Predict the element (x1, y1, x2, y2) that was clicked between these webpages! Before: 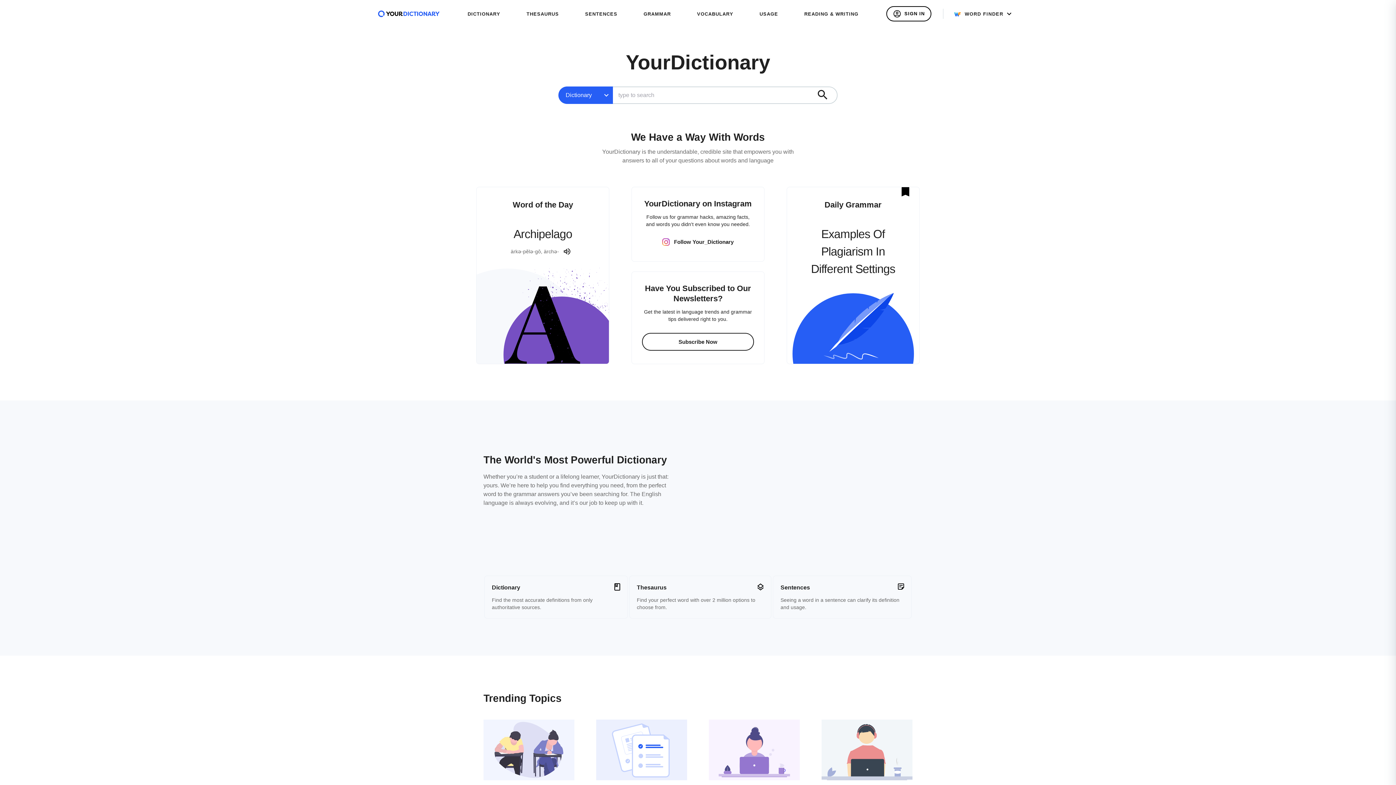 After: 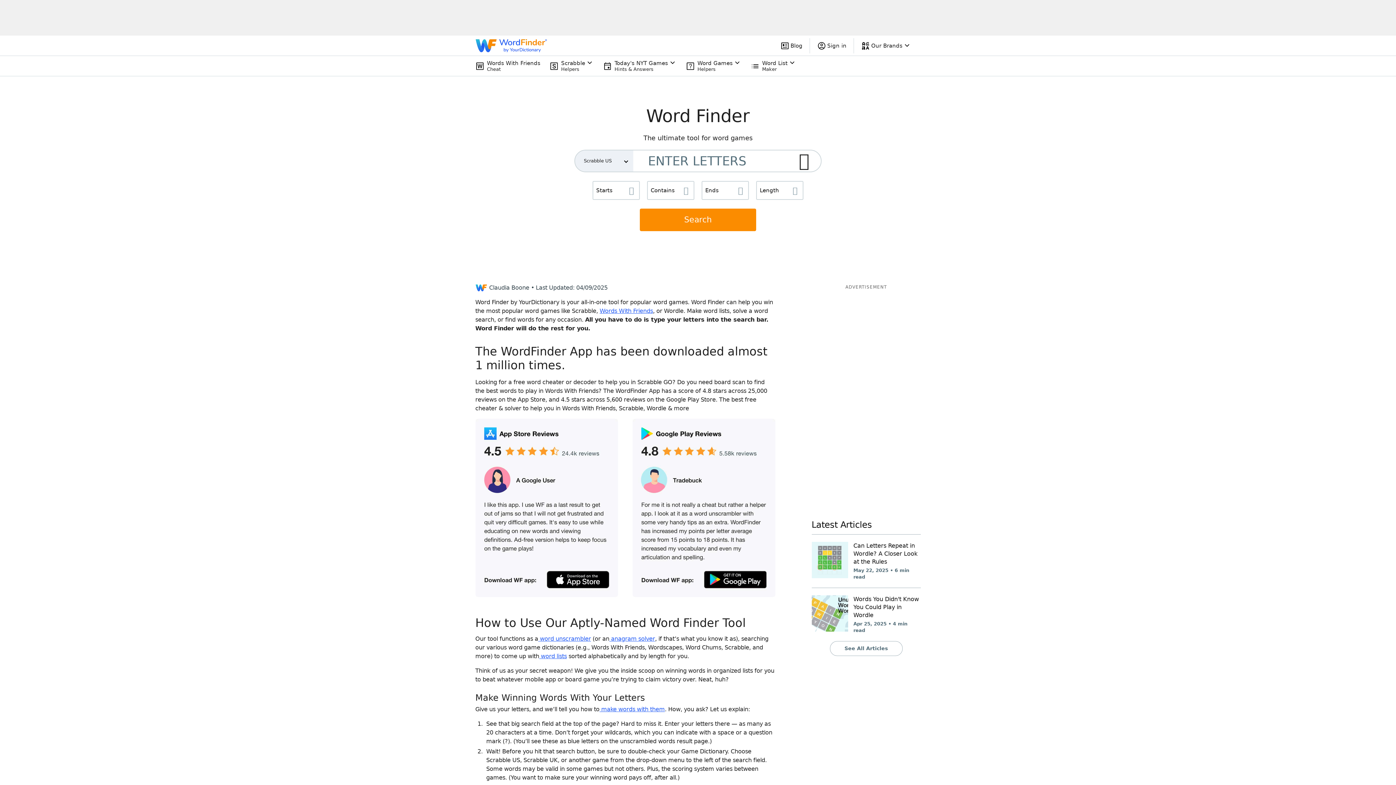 Action: label: WORD FINDER bbox: (947, 6, 1018, 21)